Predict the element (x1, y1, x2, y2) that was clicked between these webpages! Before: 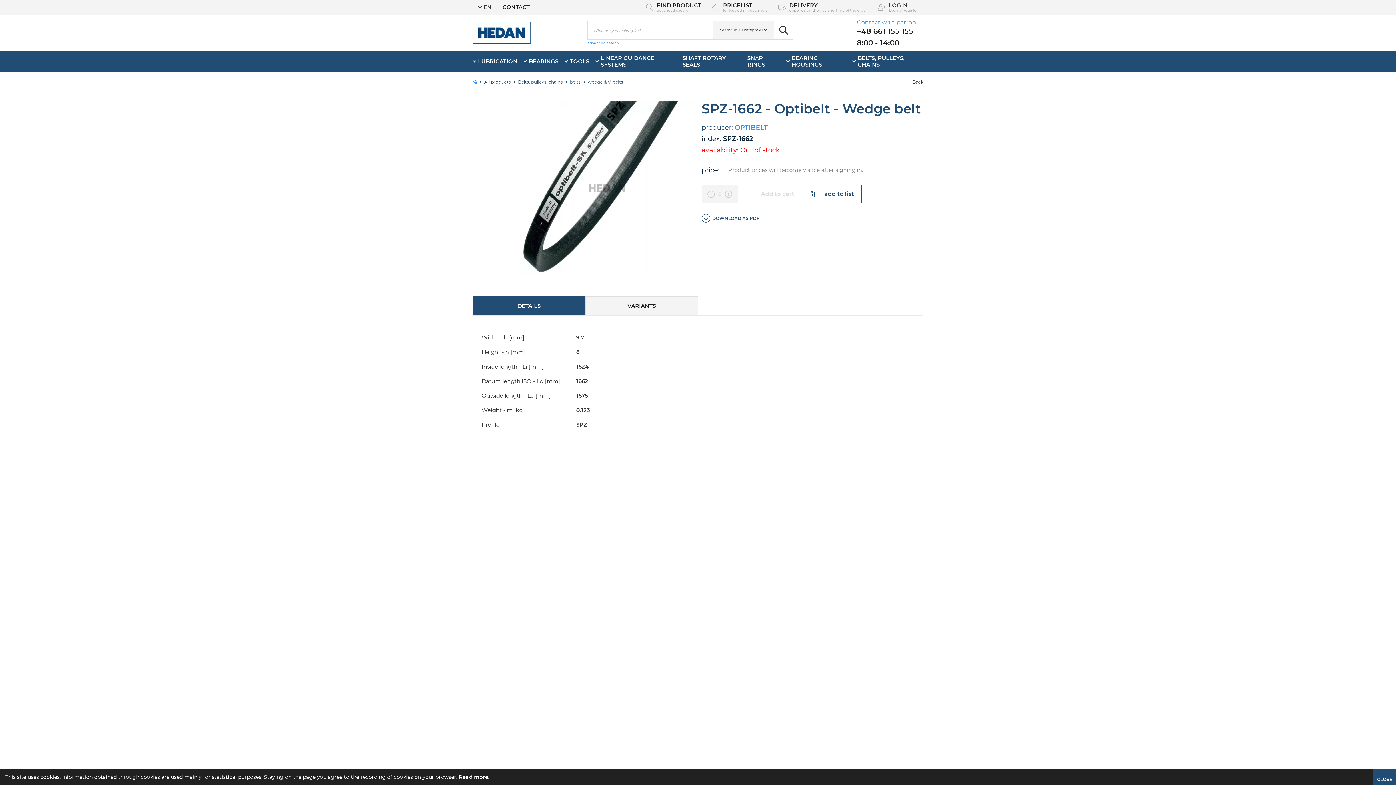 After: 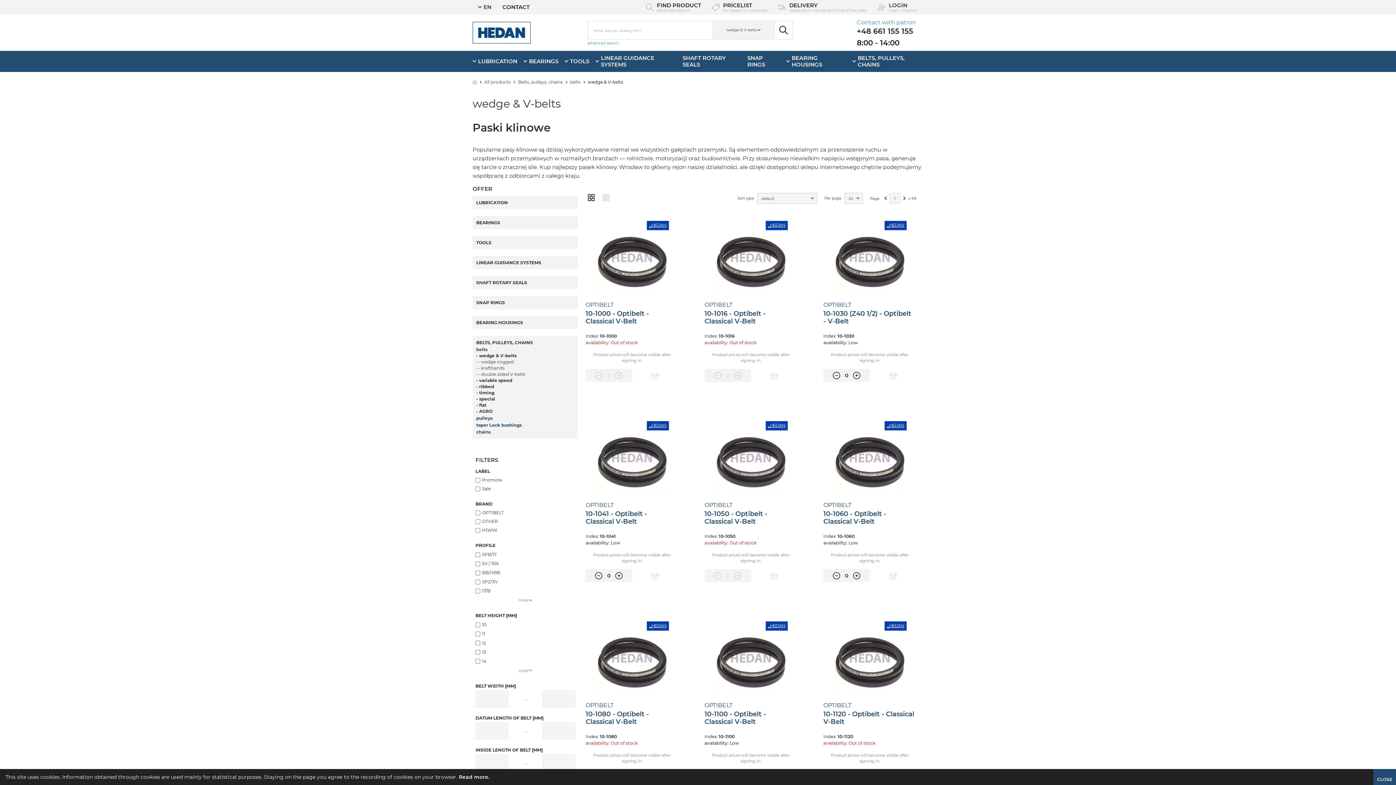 Action: bbox: (588, 77, 623, 86) label: wedge & V-belts